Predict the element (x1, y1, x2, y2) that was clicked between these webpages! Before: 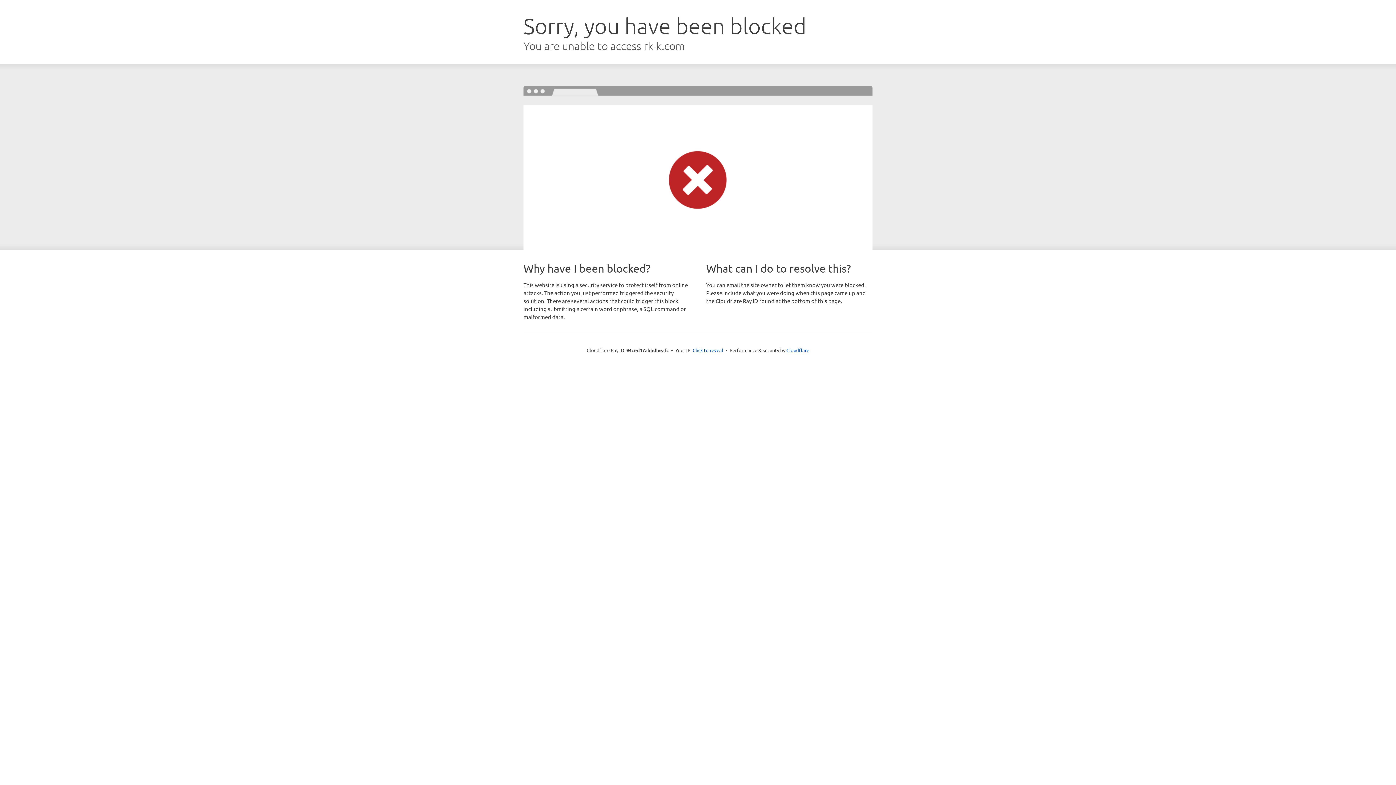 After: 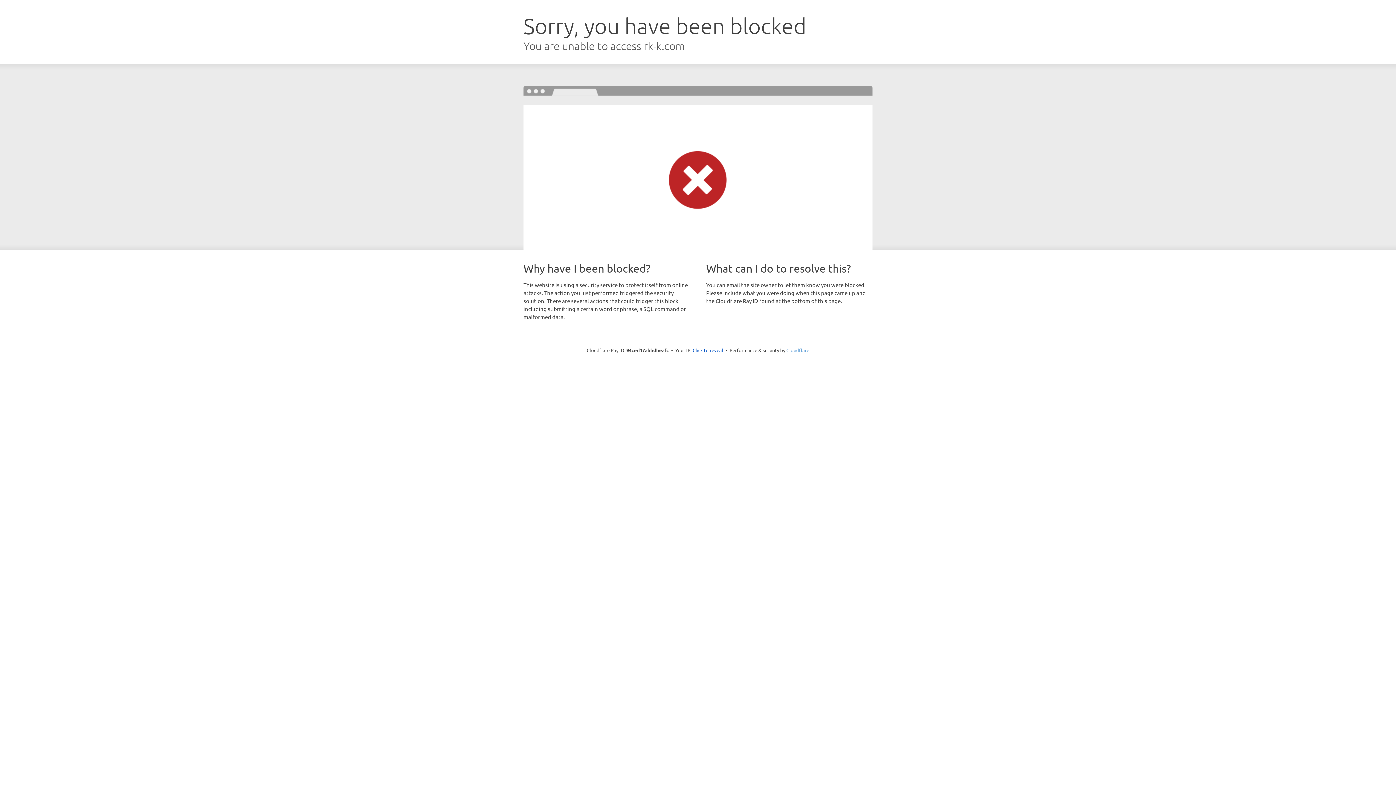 Action: label: Cloudflare bbox: (786, 347, 809, 353)